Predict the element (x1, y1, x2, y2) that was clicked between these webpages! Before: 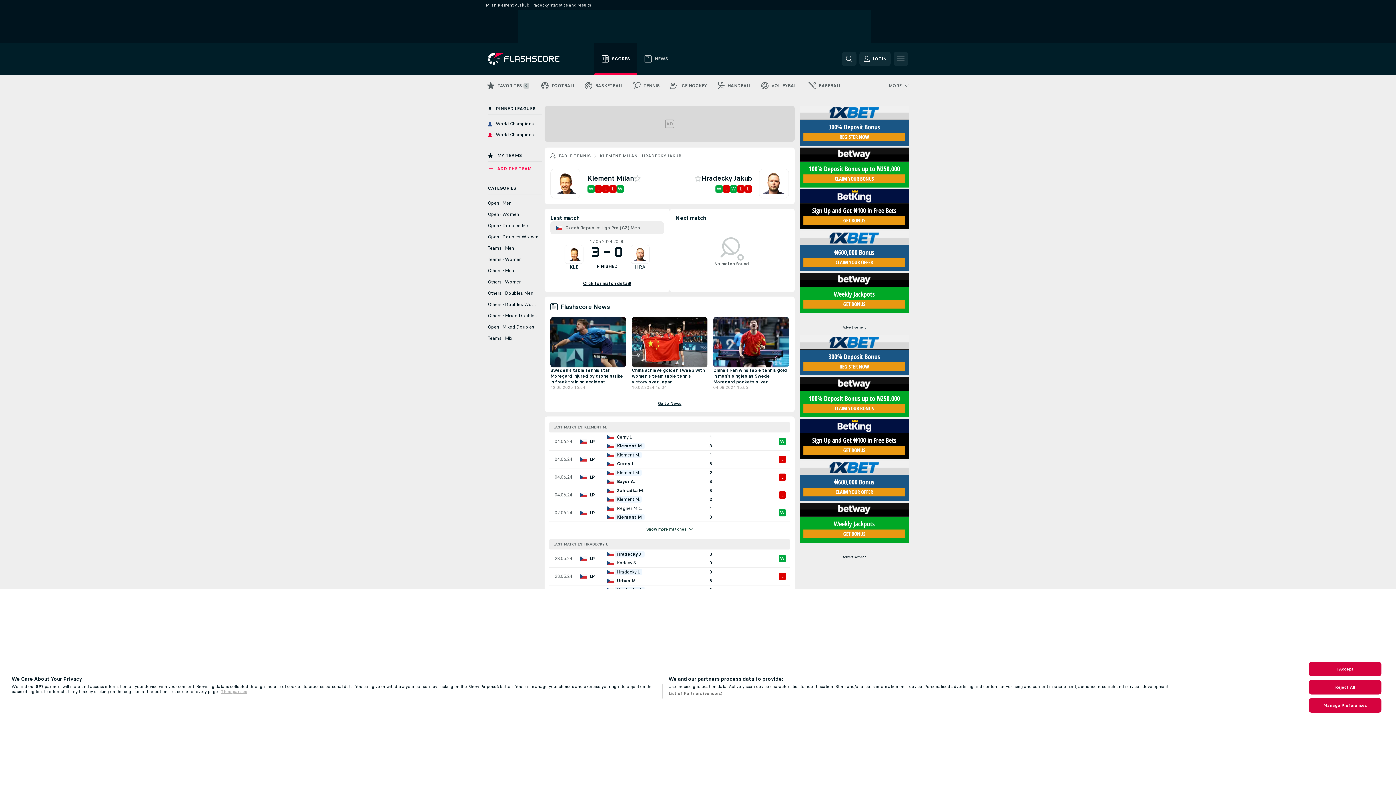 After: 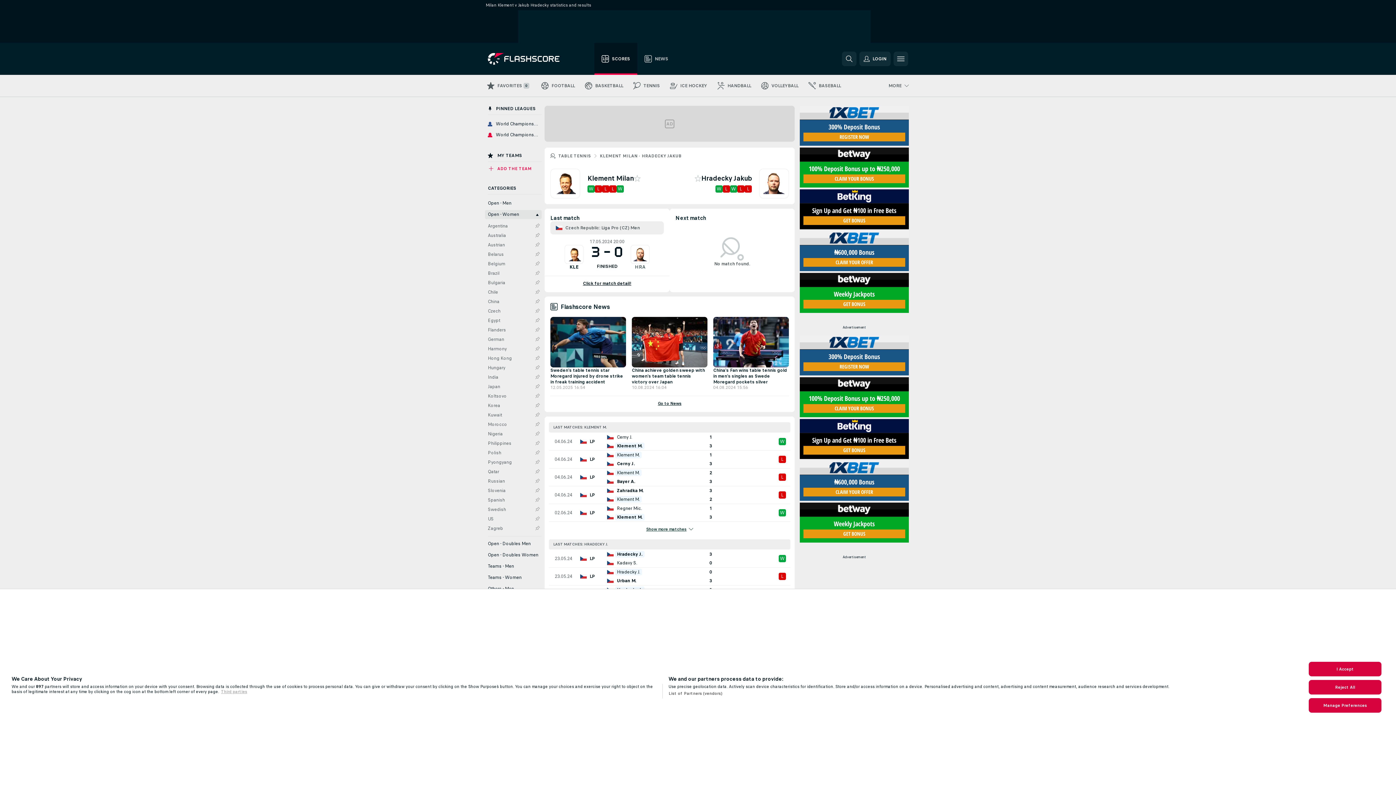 Action: bbox: (485, 210, 541, 219) label: Open - Women